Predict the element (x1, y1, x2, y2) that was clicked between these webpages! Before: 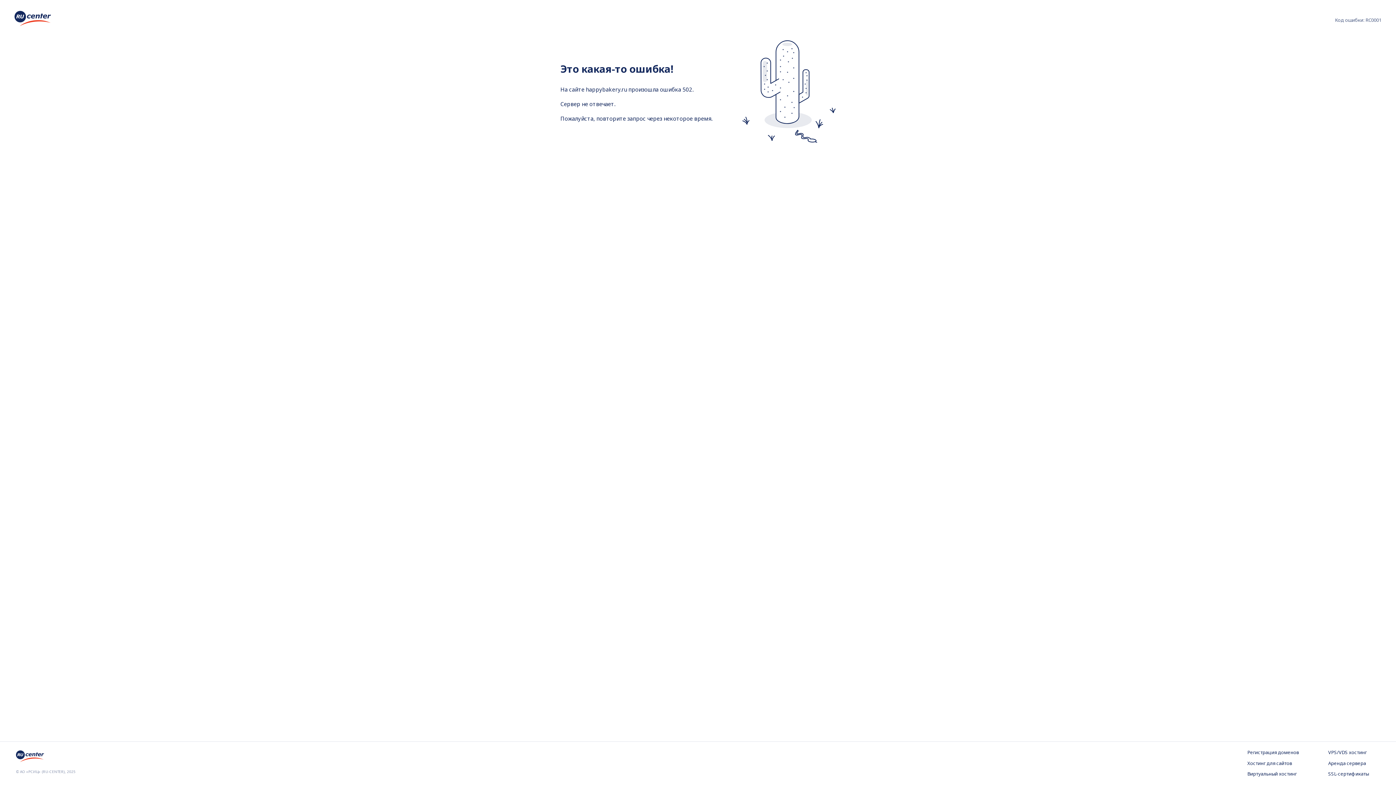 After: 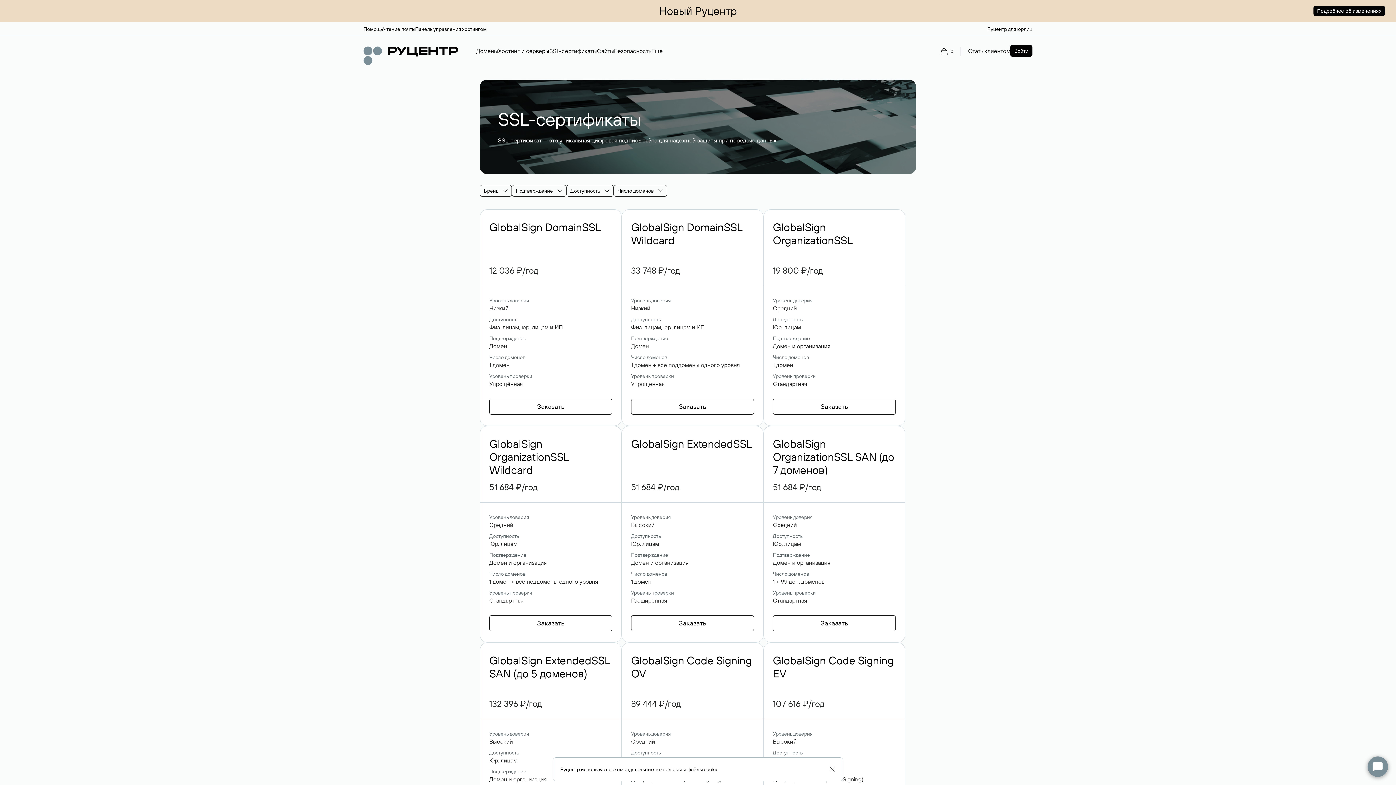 Action: bbox: (1328, 771, 1380, 778) label: SSL-сертификаты